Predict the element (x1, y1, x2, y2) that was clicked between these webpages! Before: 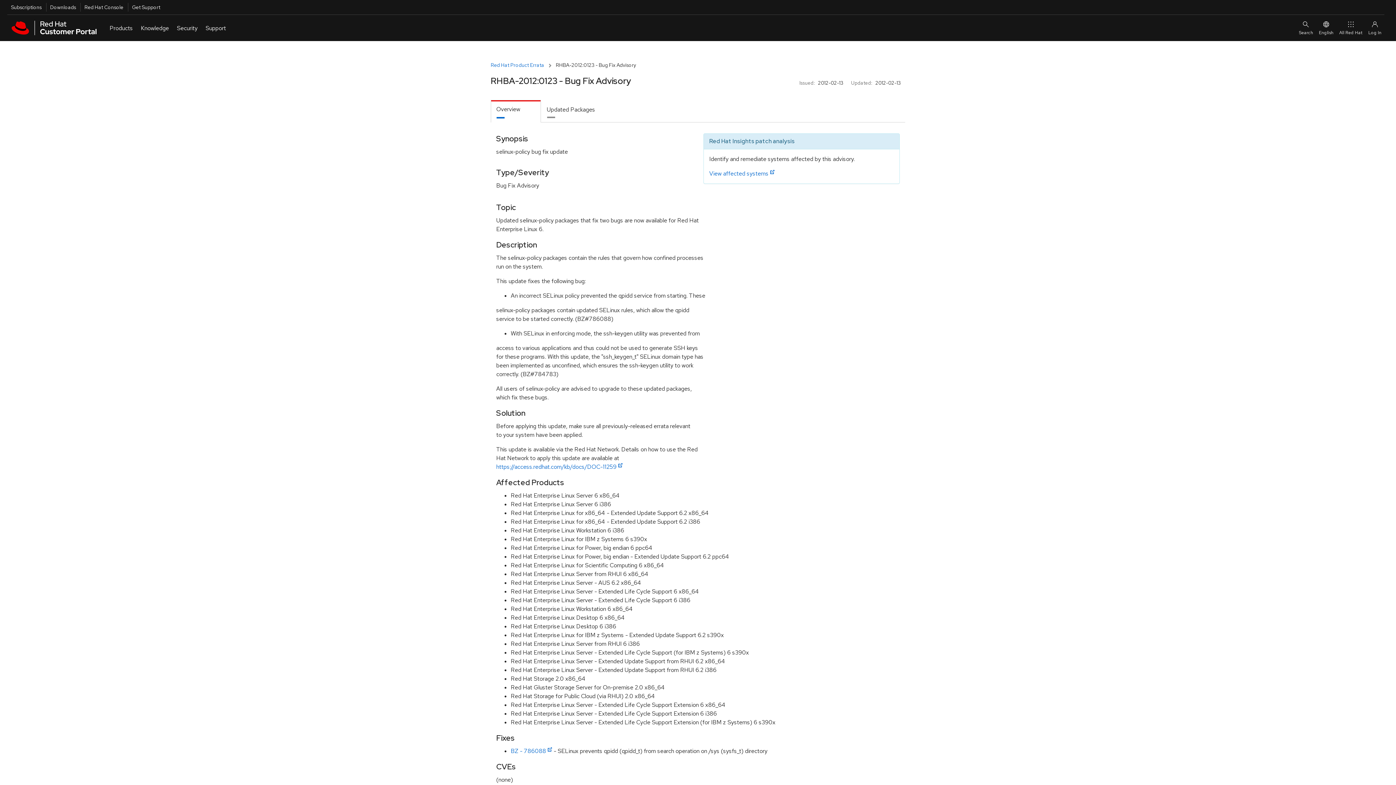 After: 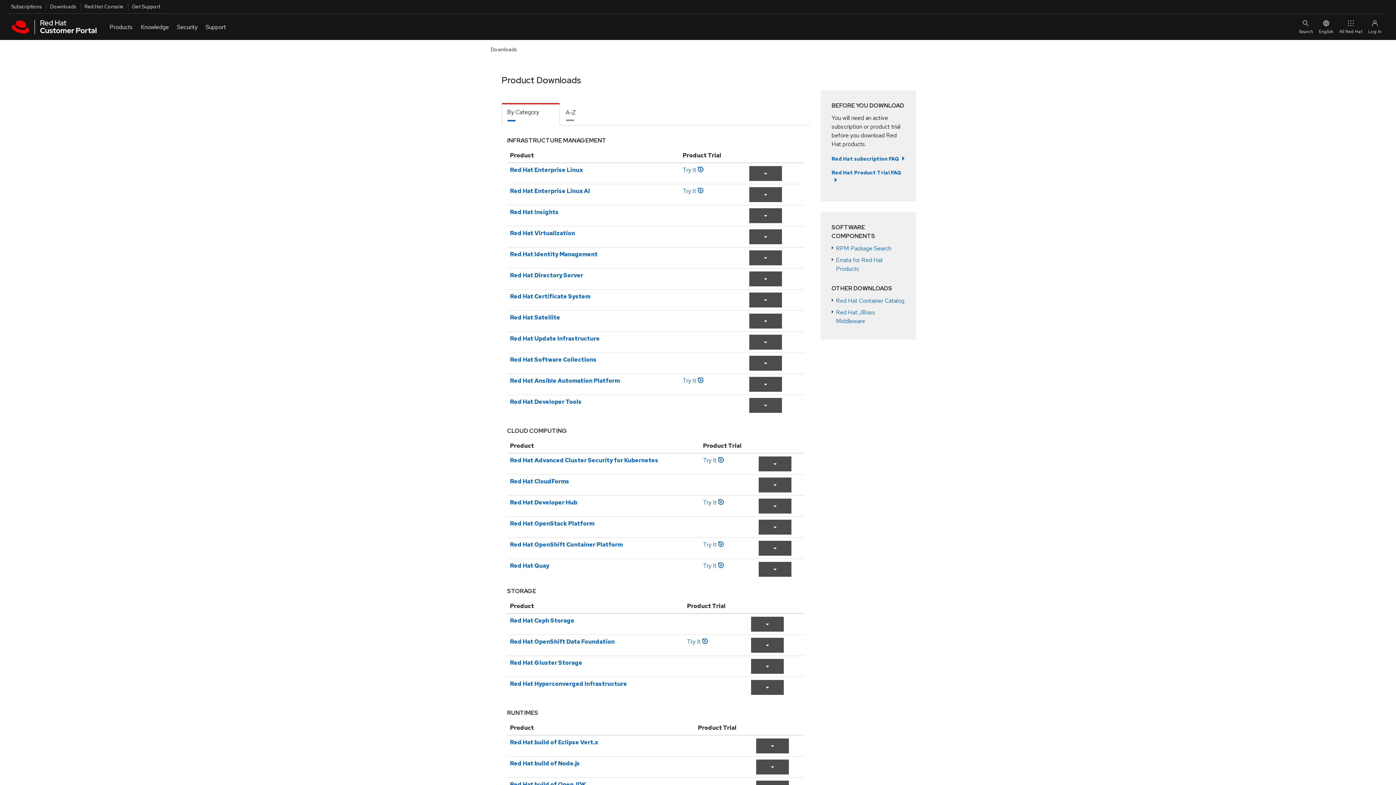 Action: label: Downloads bbox: (46, 2, 76, 11)